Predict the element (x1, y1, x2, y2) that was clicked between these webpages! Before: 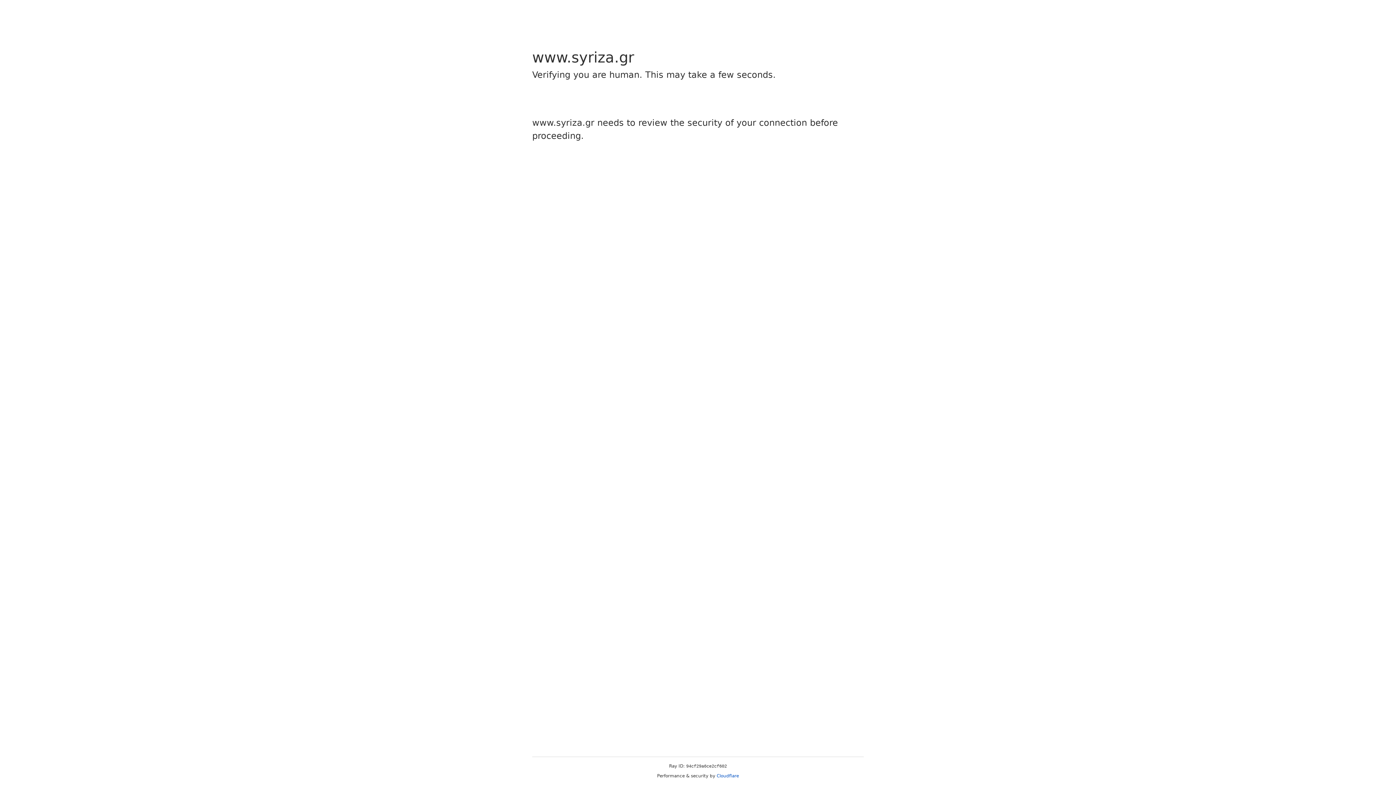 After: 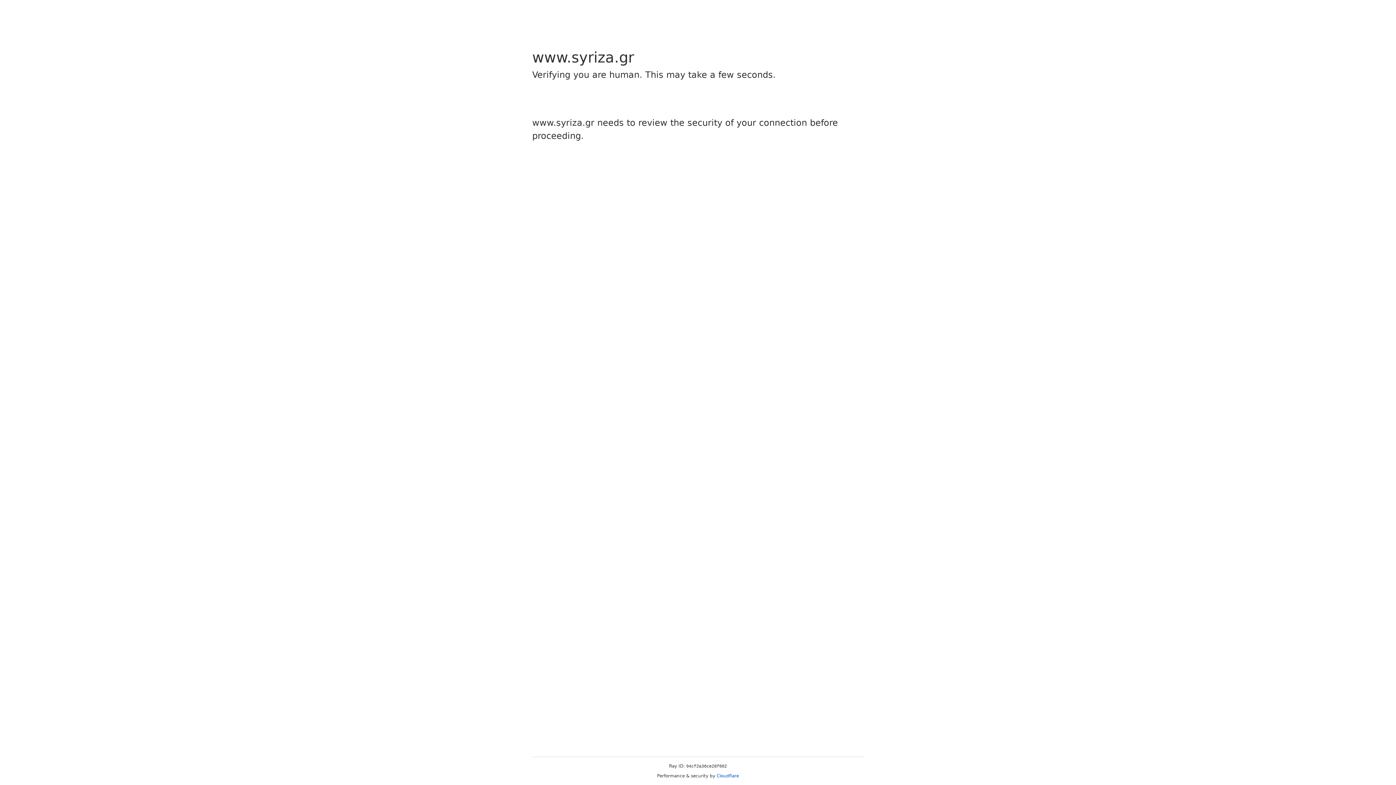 Action: bbox: (716, 773, 739, 778) label: Cloudflare